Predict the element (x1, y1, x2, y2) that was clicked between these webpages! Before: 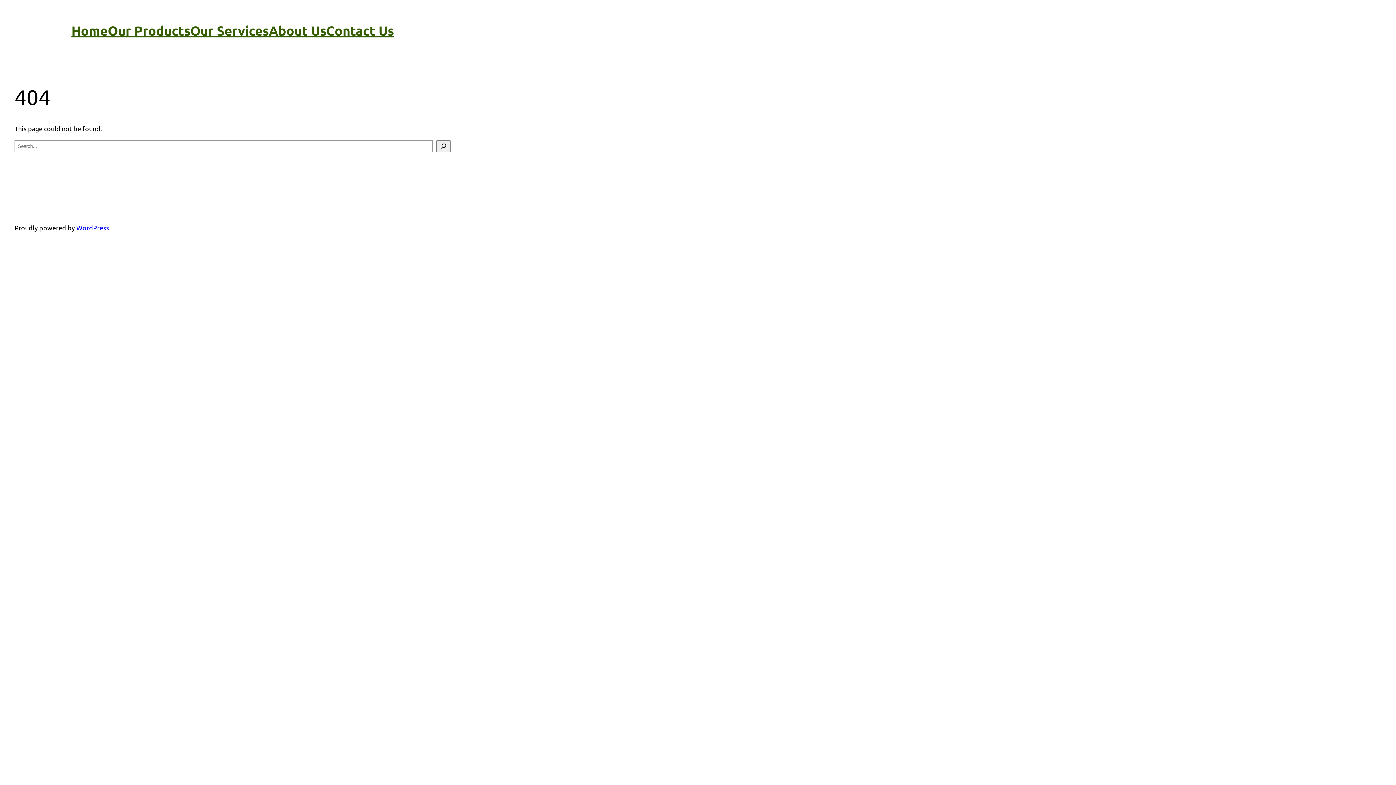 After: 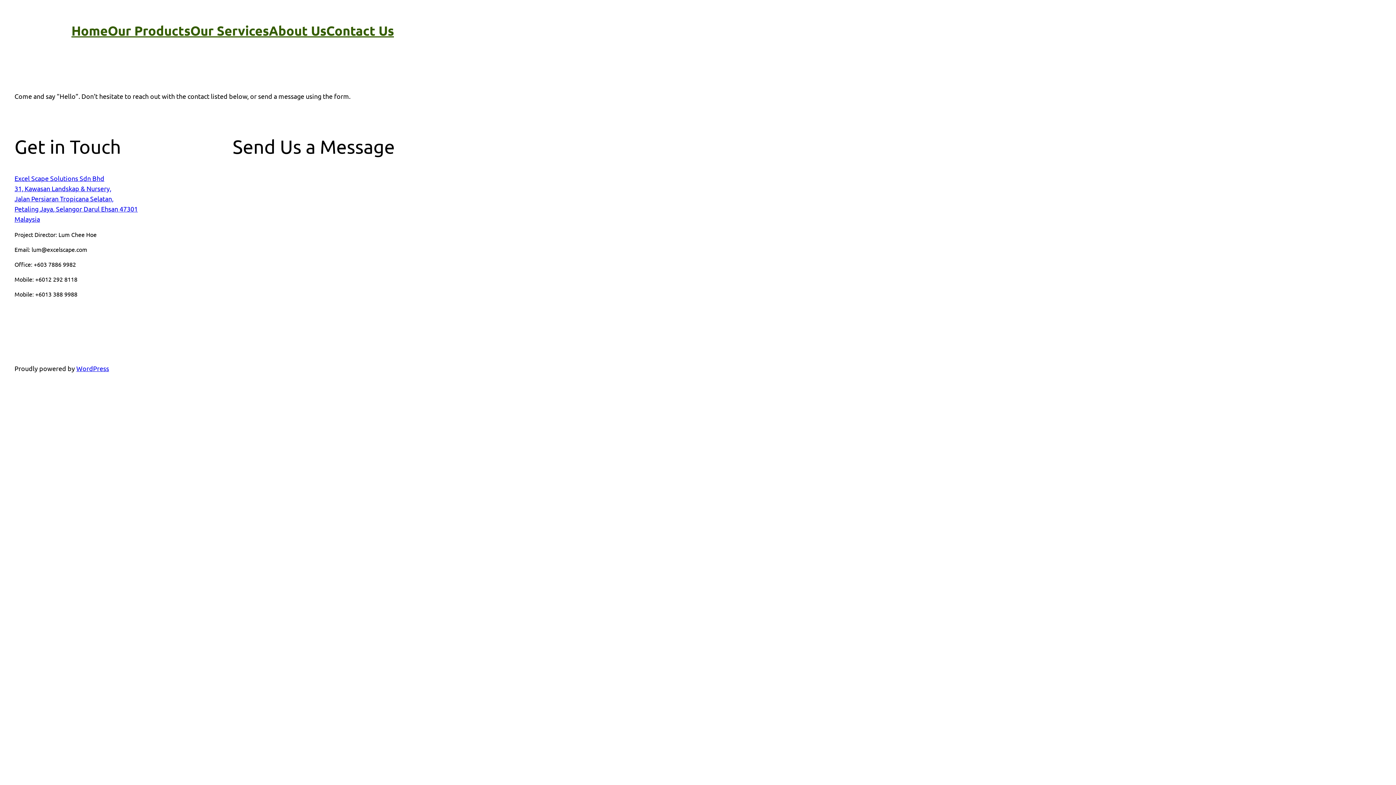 Action: label: Contact Us bbox: (326, 20, 394, 41)